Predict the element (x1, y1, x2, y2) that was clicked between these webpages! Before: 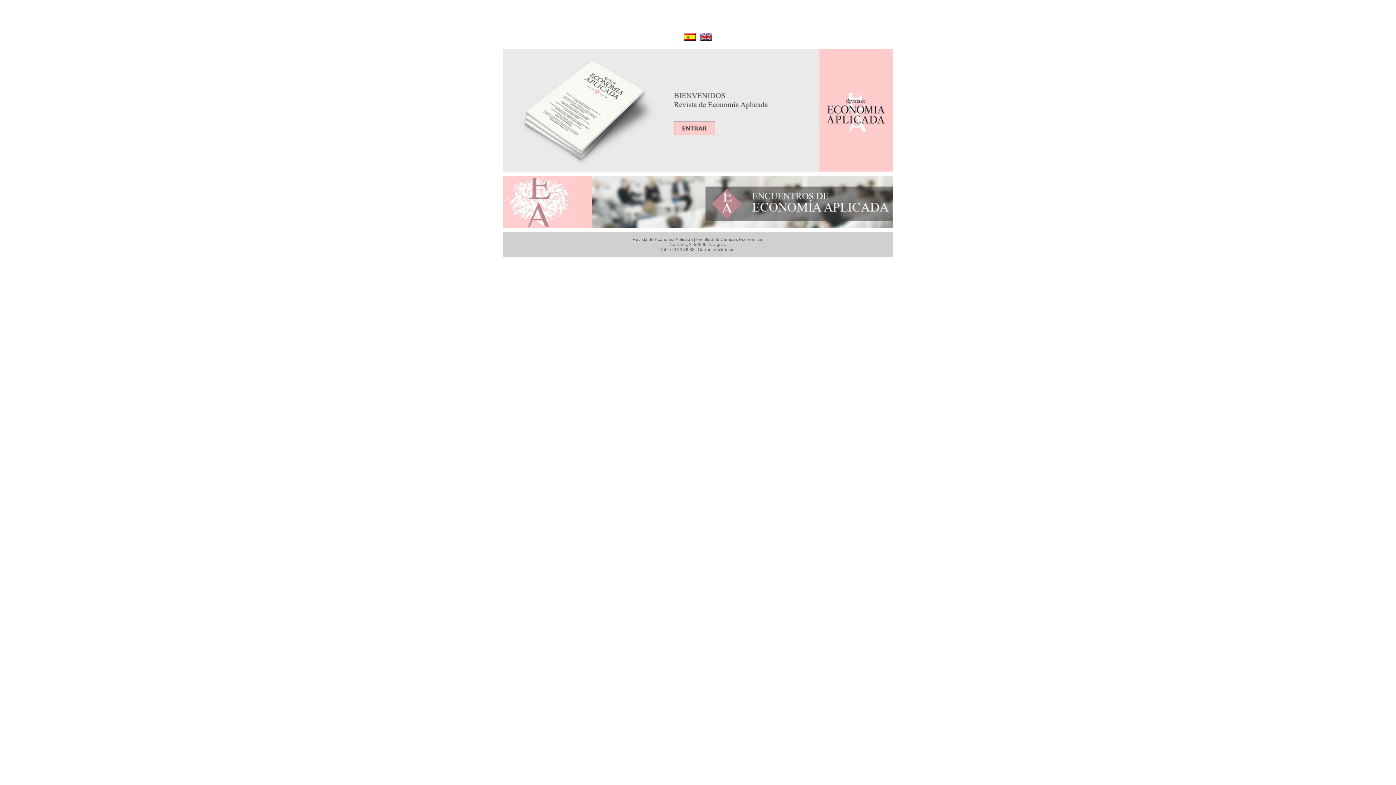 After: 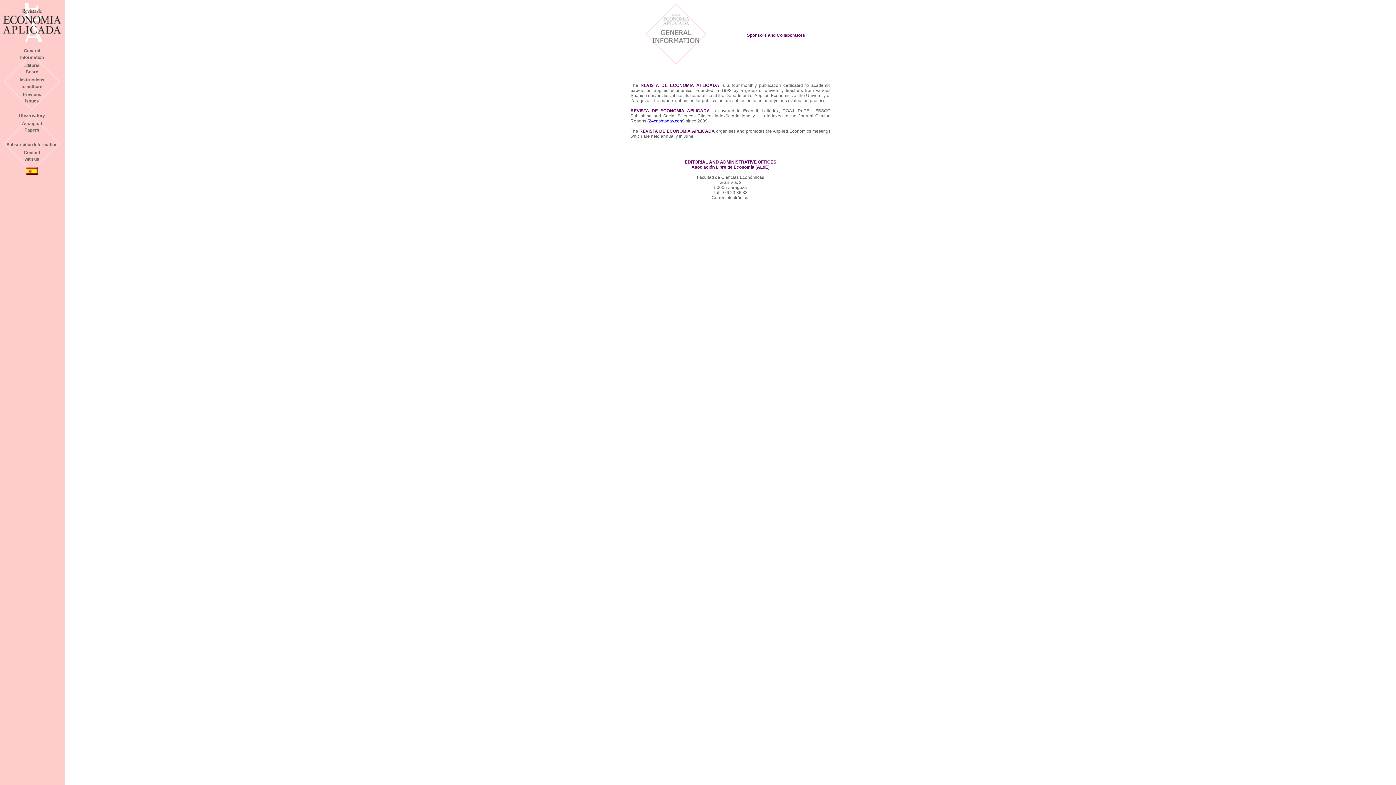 Action: bbox: (700, 37, 712, 42)